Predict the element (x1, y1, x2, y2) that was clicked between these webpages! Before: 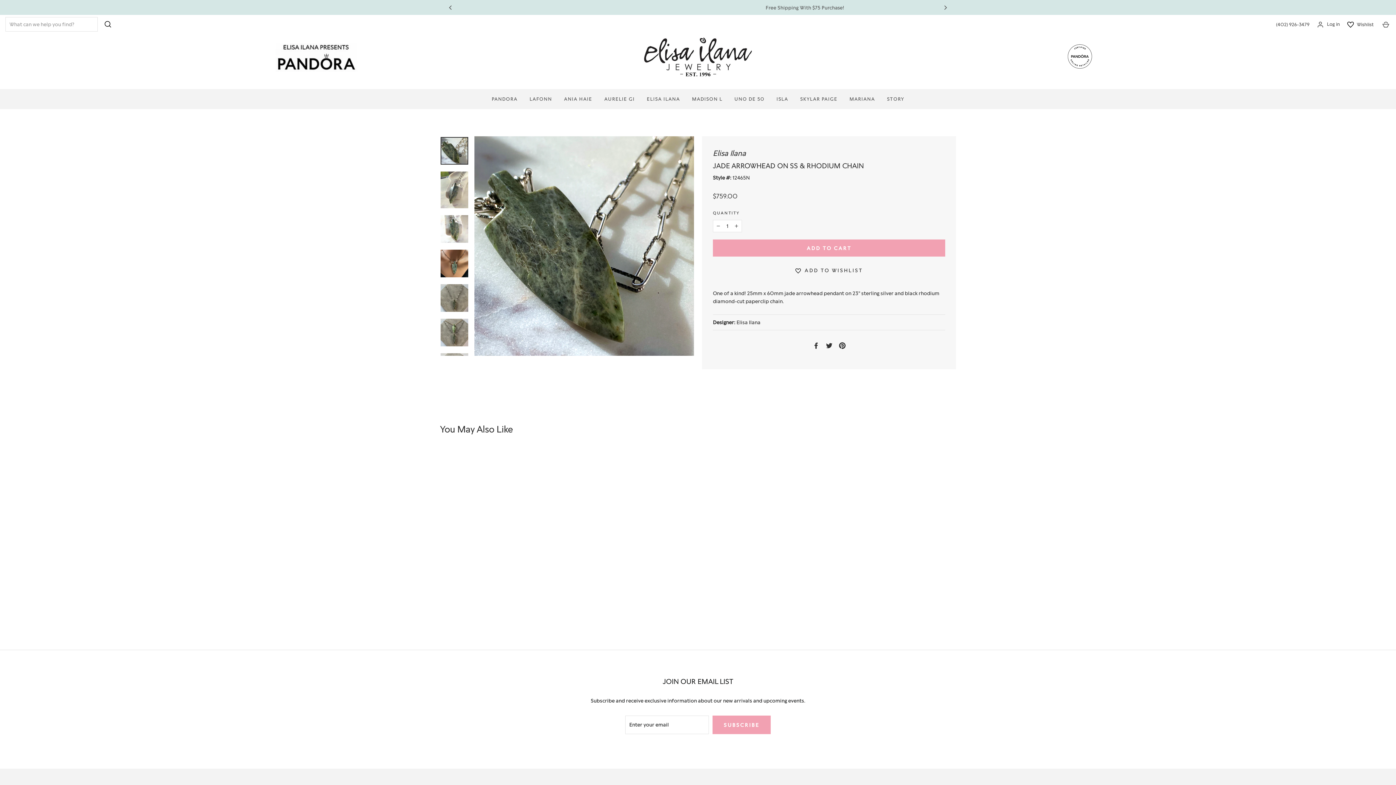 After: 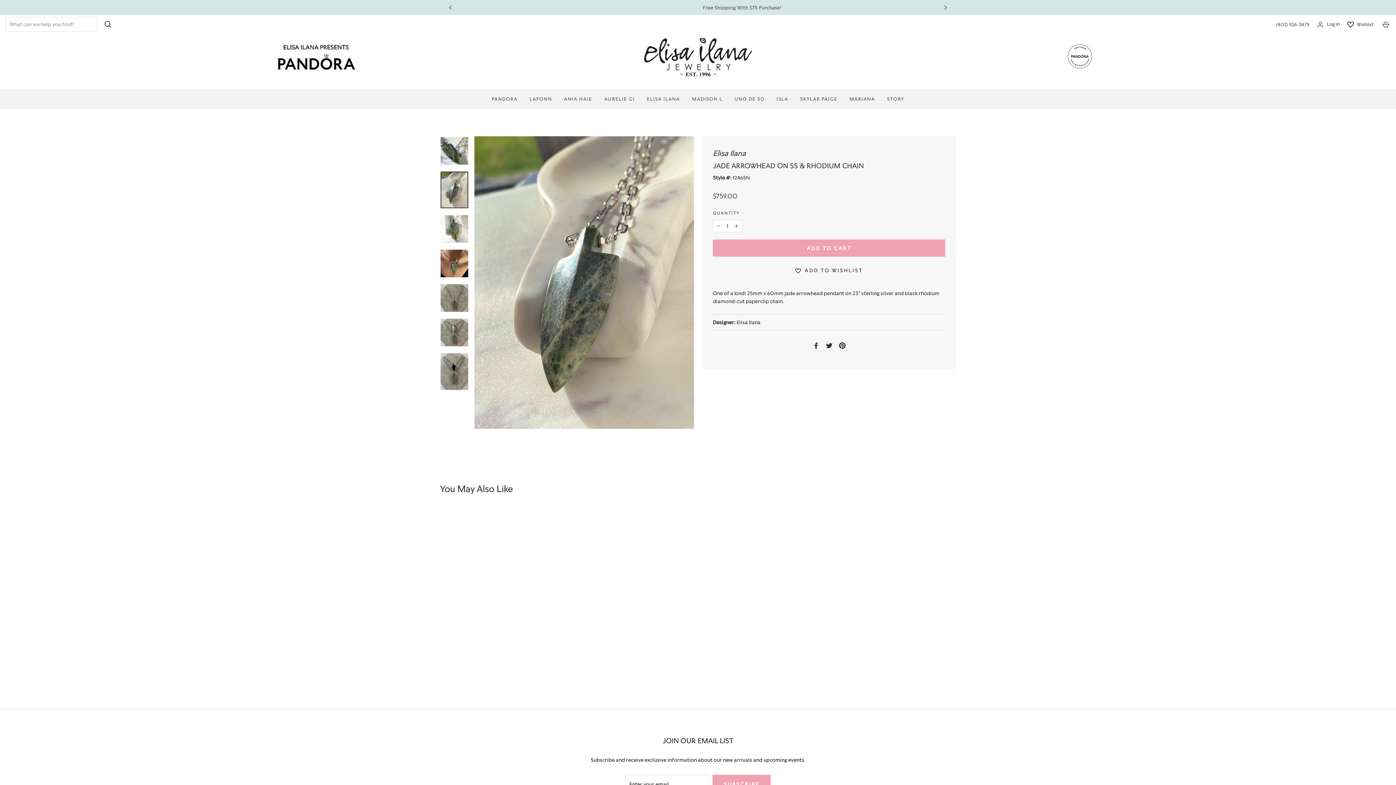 Action: bbox: (440, 171, 468, 208)